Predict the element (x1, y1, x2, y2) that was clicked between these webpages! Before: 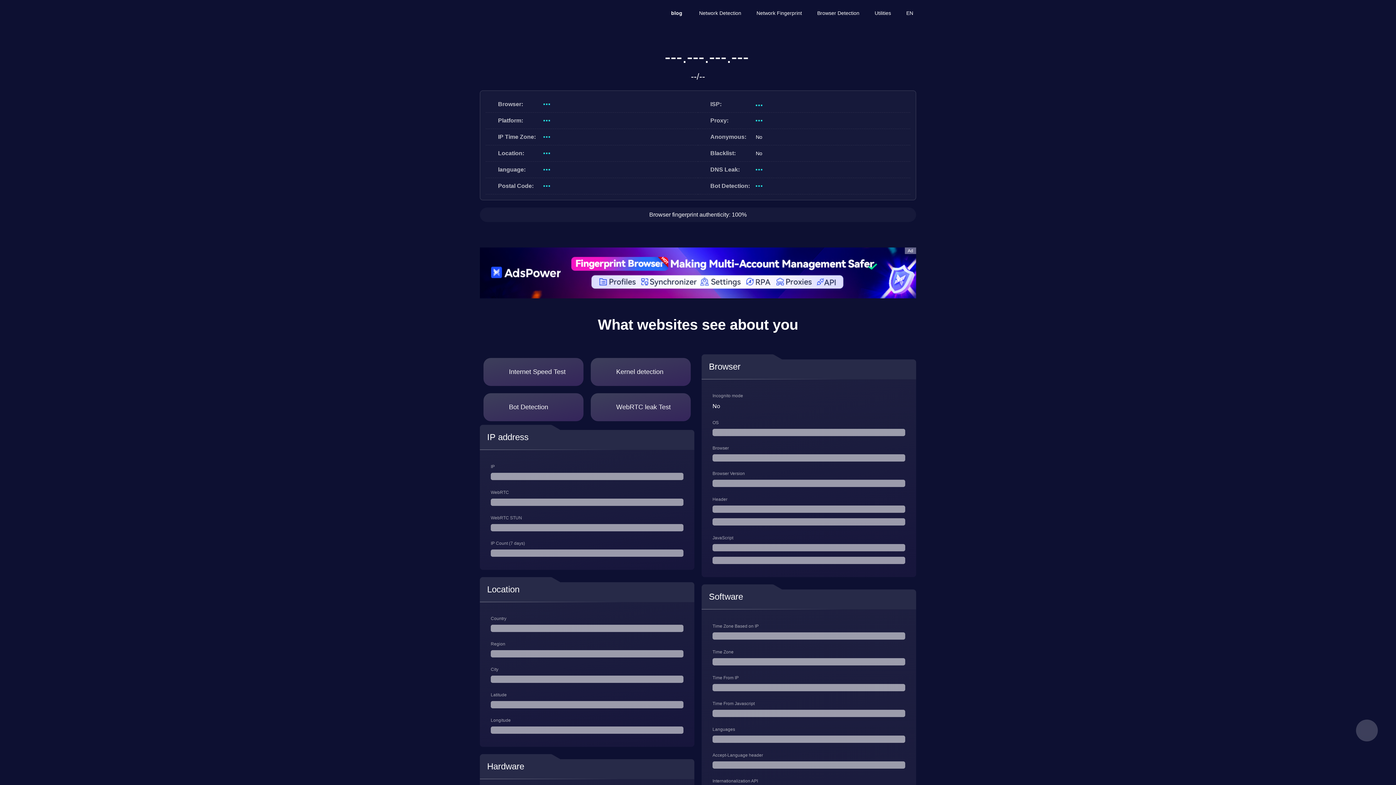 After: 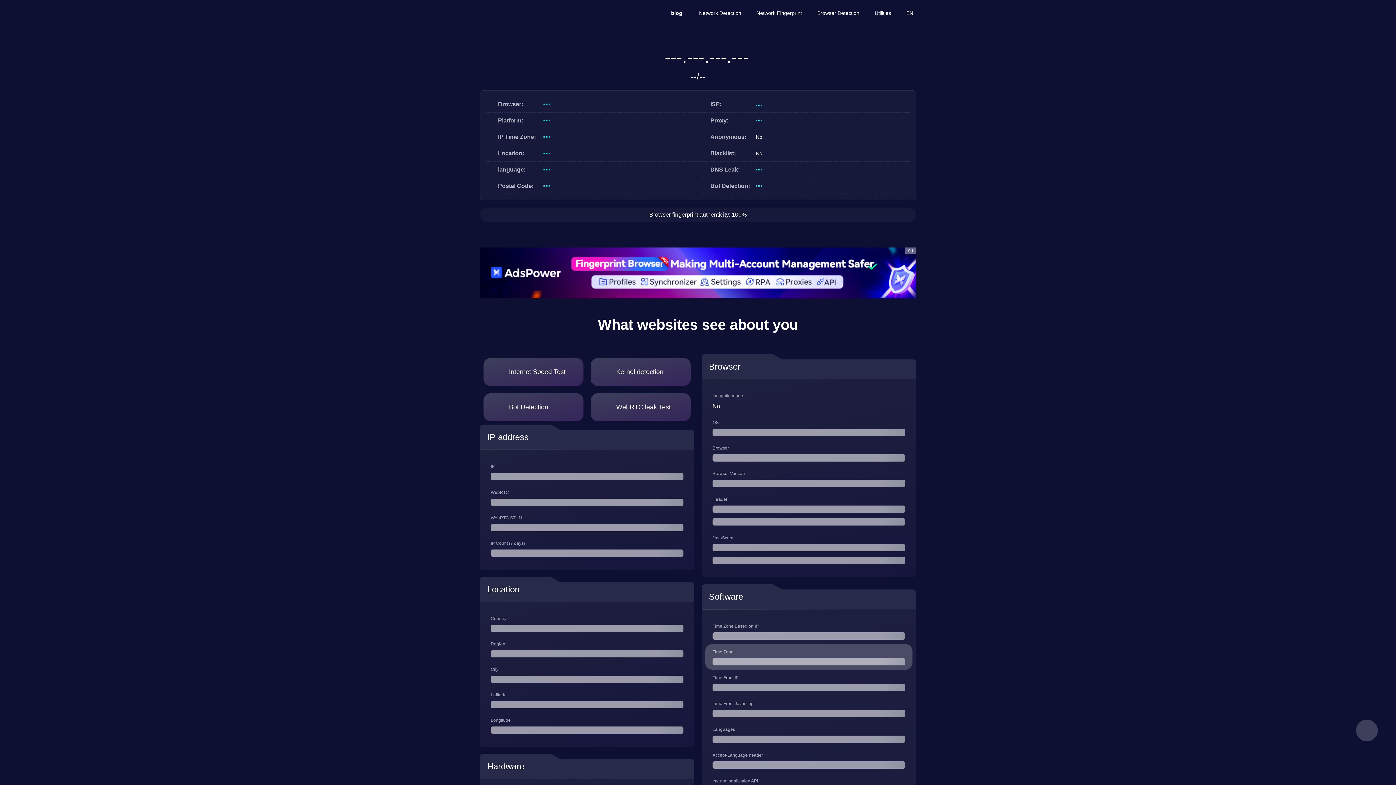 Action: bbox: (900, 649, 905, 654) label: IP-based time zone